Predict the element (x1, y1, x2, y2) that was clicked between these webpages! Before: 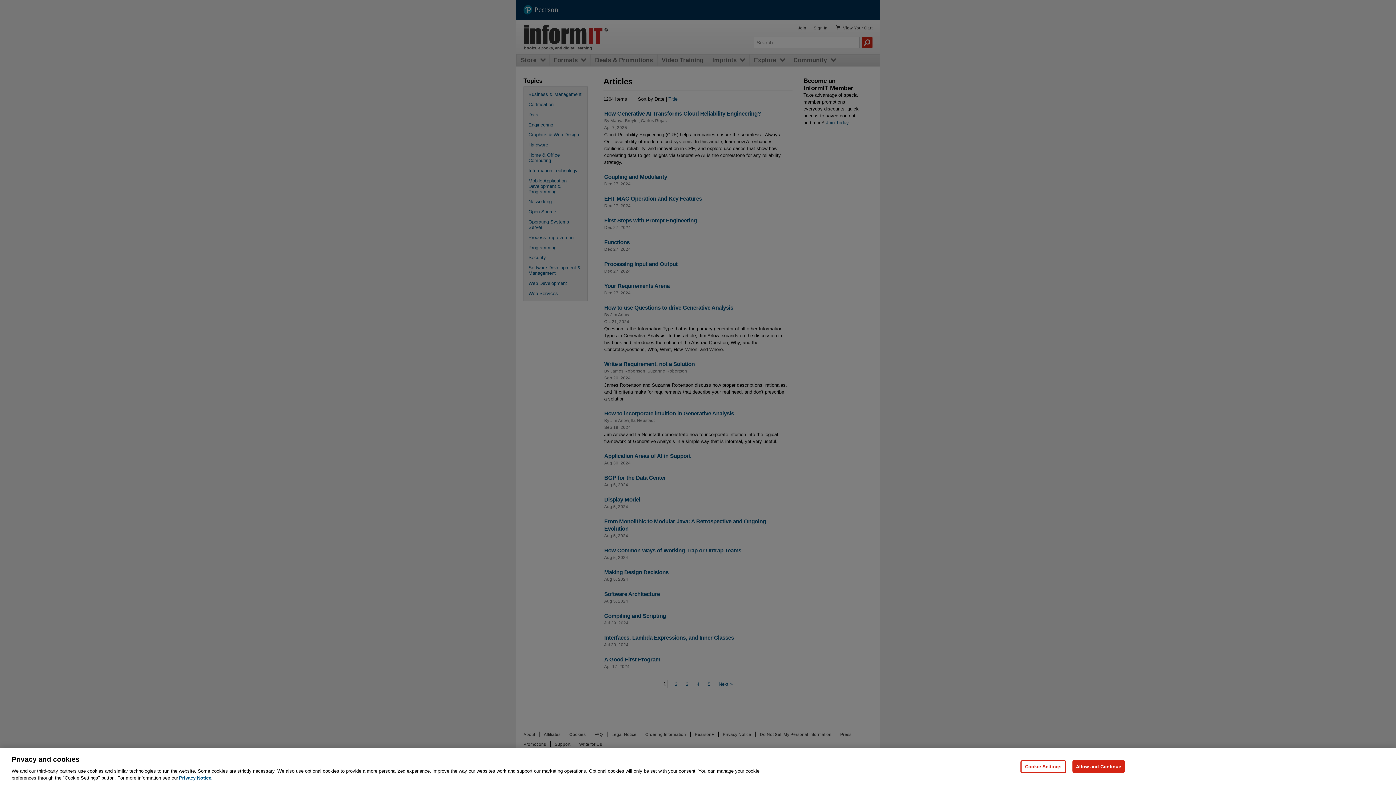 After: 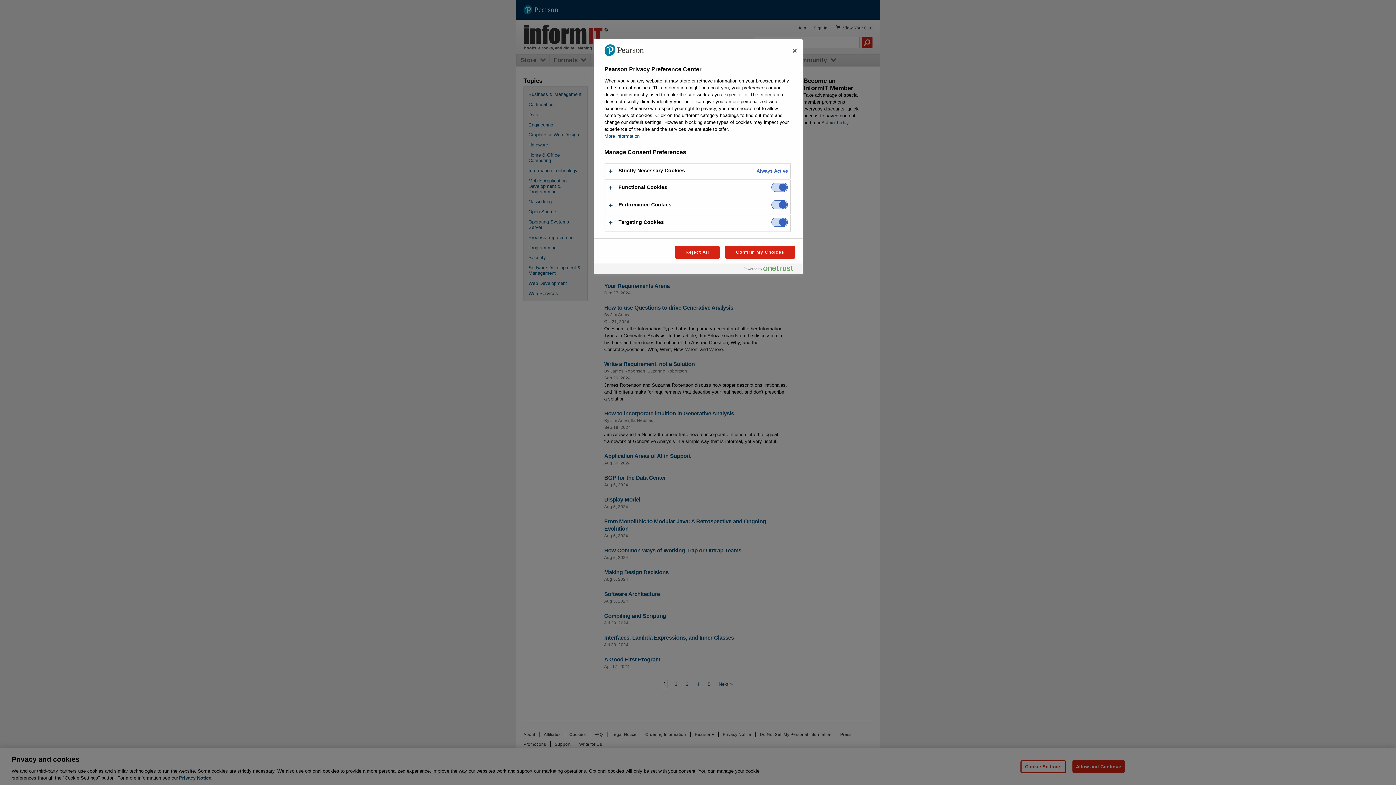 Action: label: Cookie Settings bbox: (1020, 760, 1066, 773)